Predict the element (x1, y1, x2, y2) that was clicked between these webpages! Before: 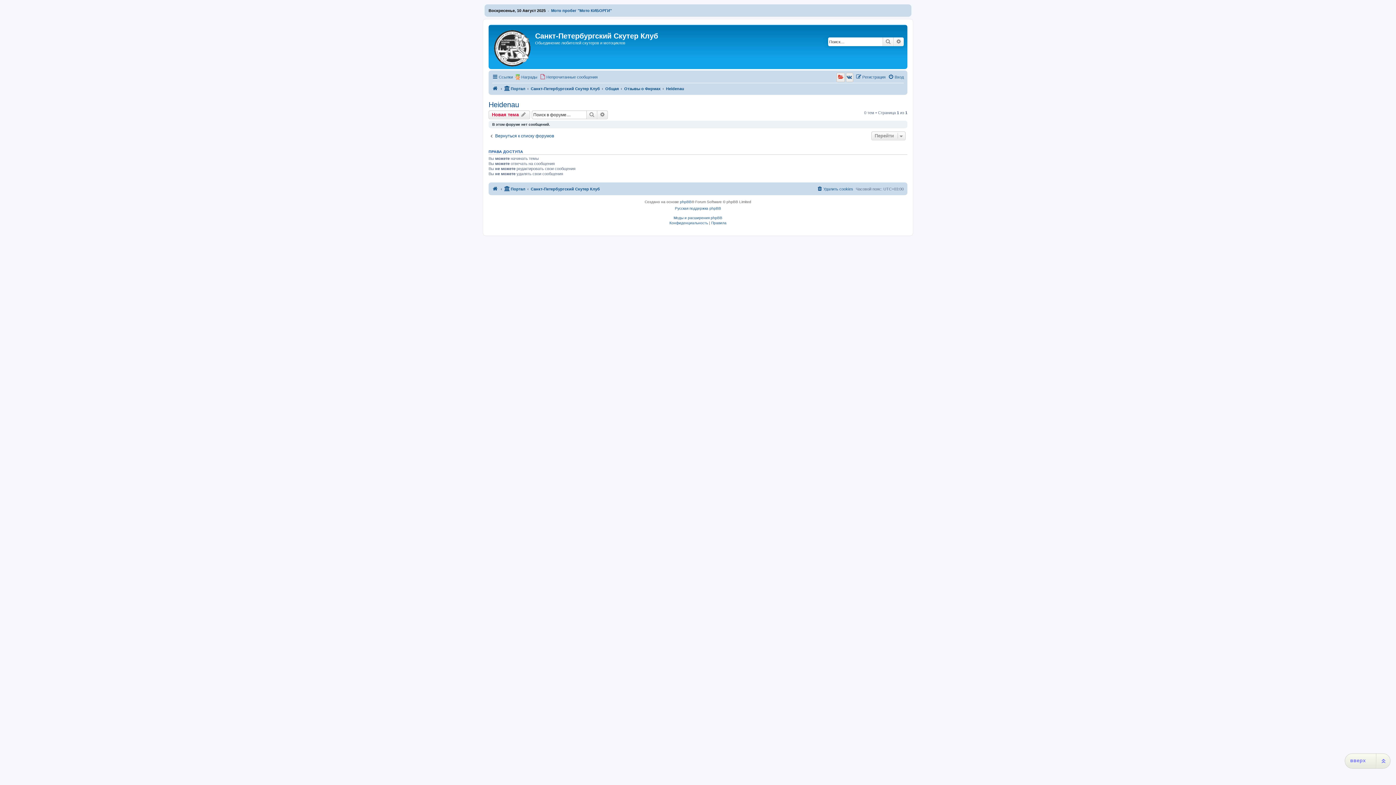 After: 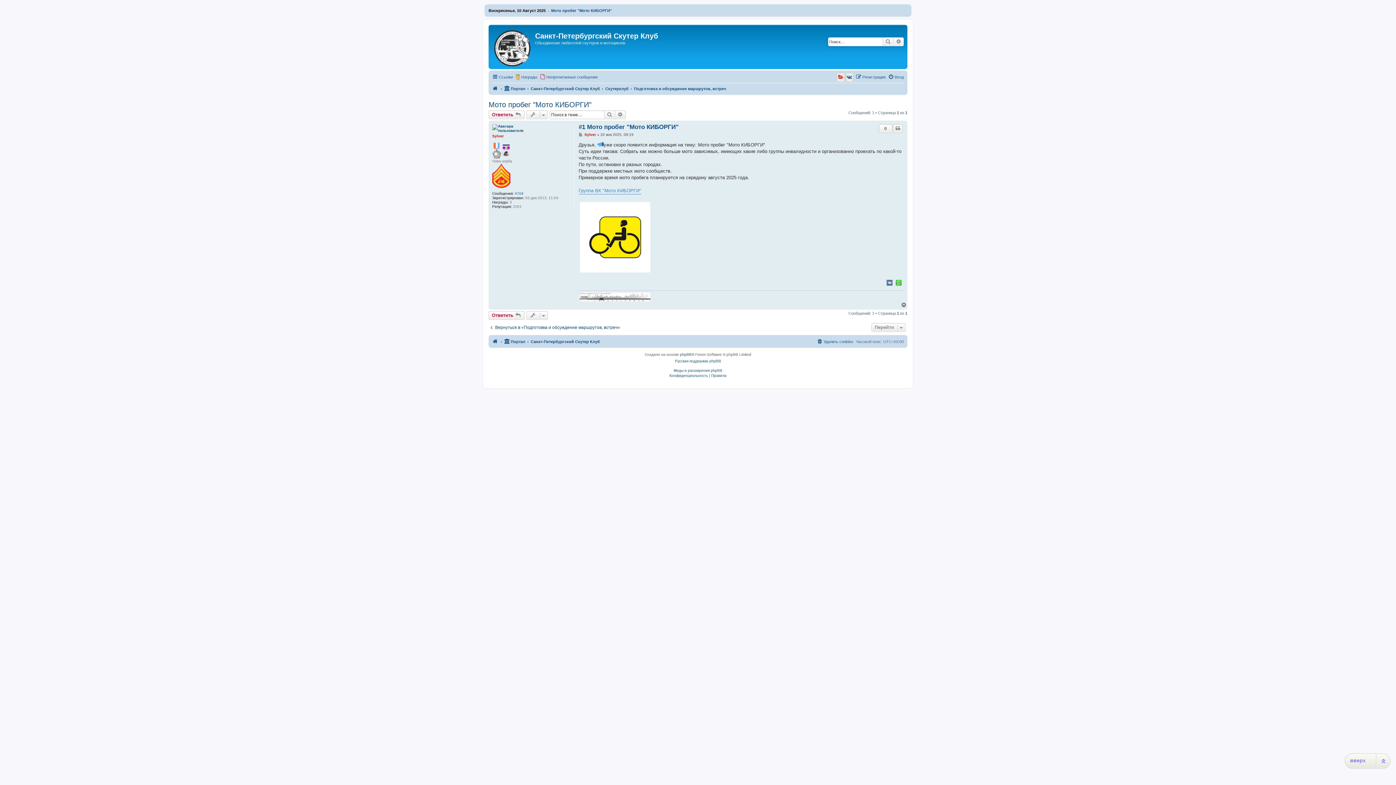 Action: label: Мото пробег "Мото КИБОРГИ" bbox: (551, 8, 612, 12)